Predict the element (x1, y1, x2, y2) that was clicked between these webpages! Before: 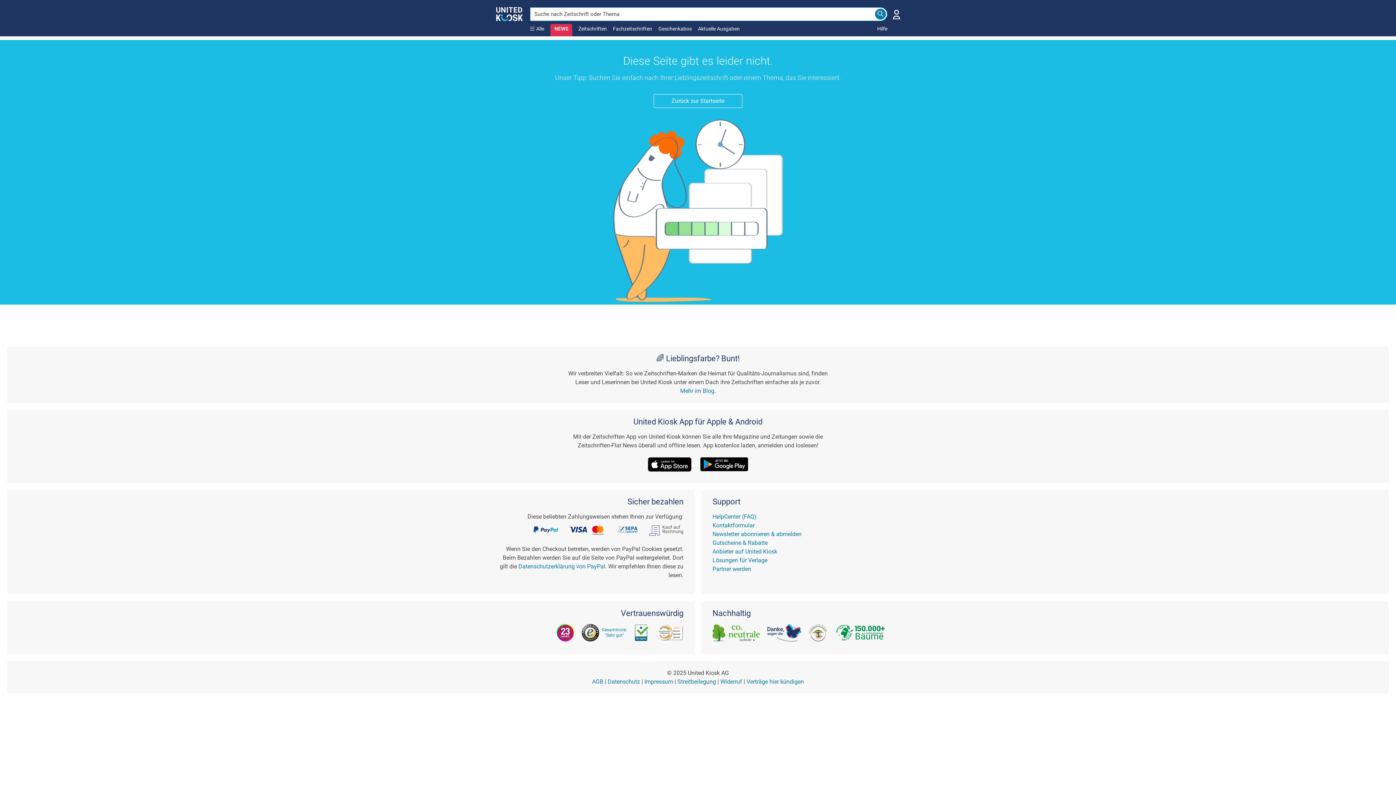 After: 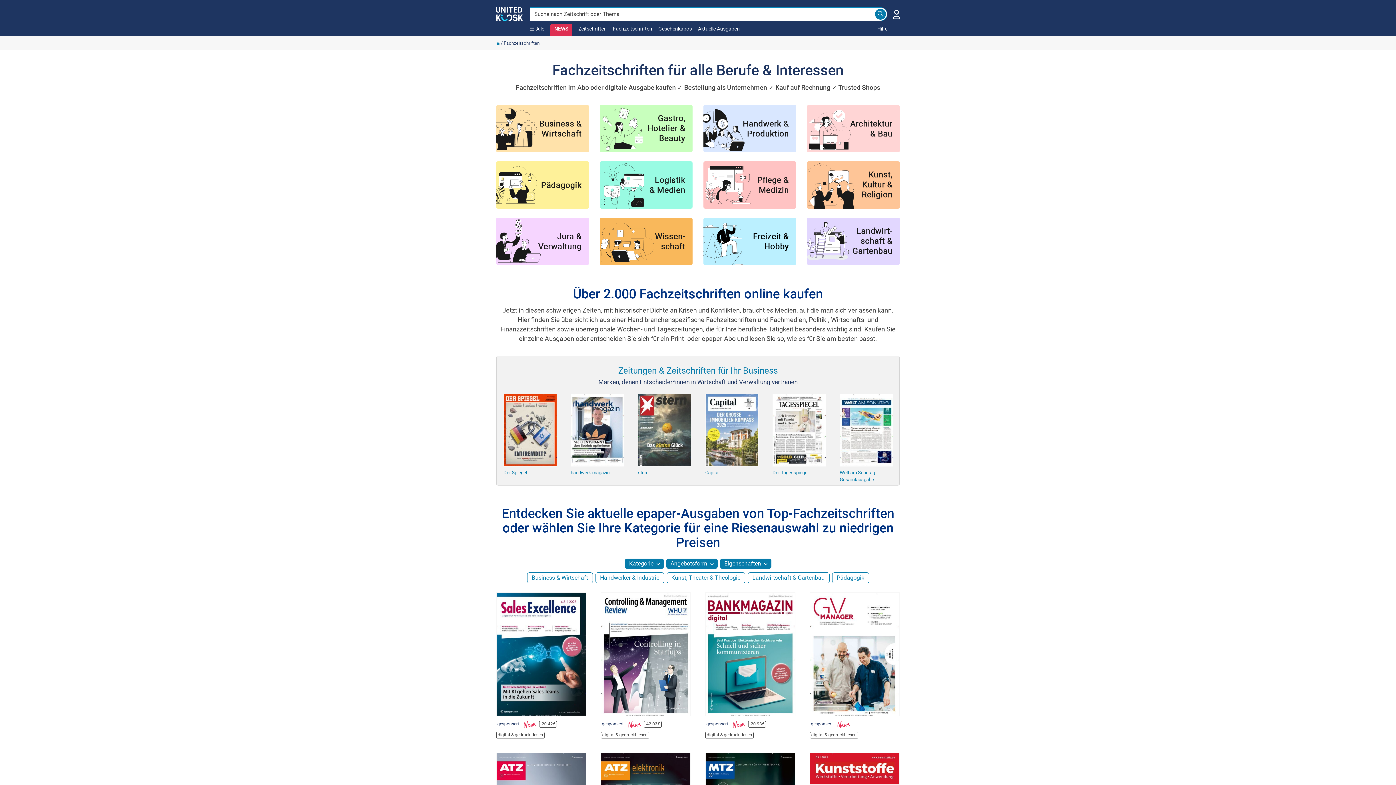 Action: bbox: (613, 25, 658, 36) label: Fachzeitschriften